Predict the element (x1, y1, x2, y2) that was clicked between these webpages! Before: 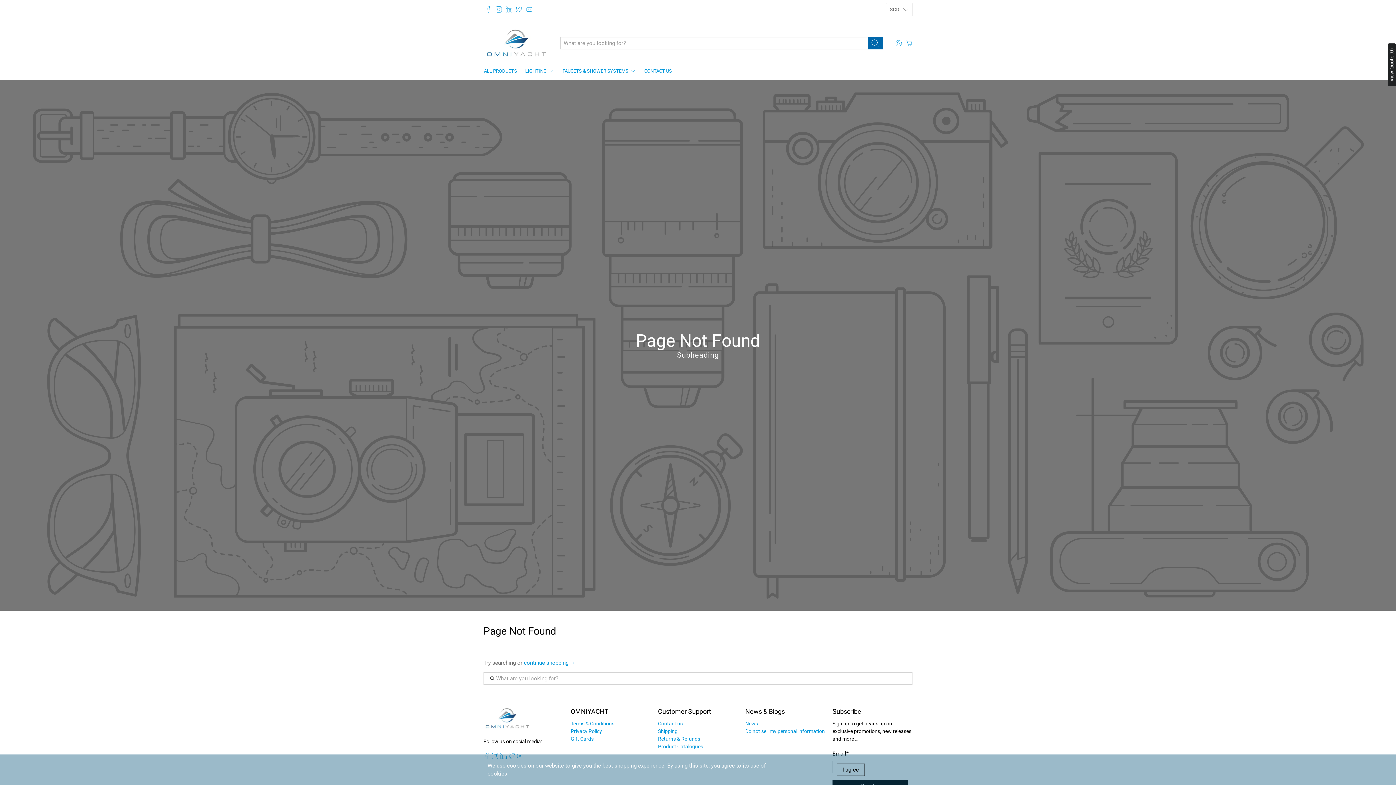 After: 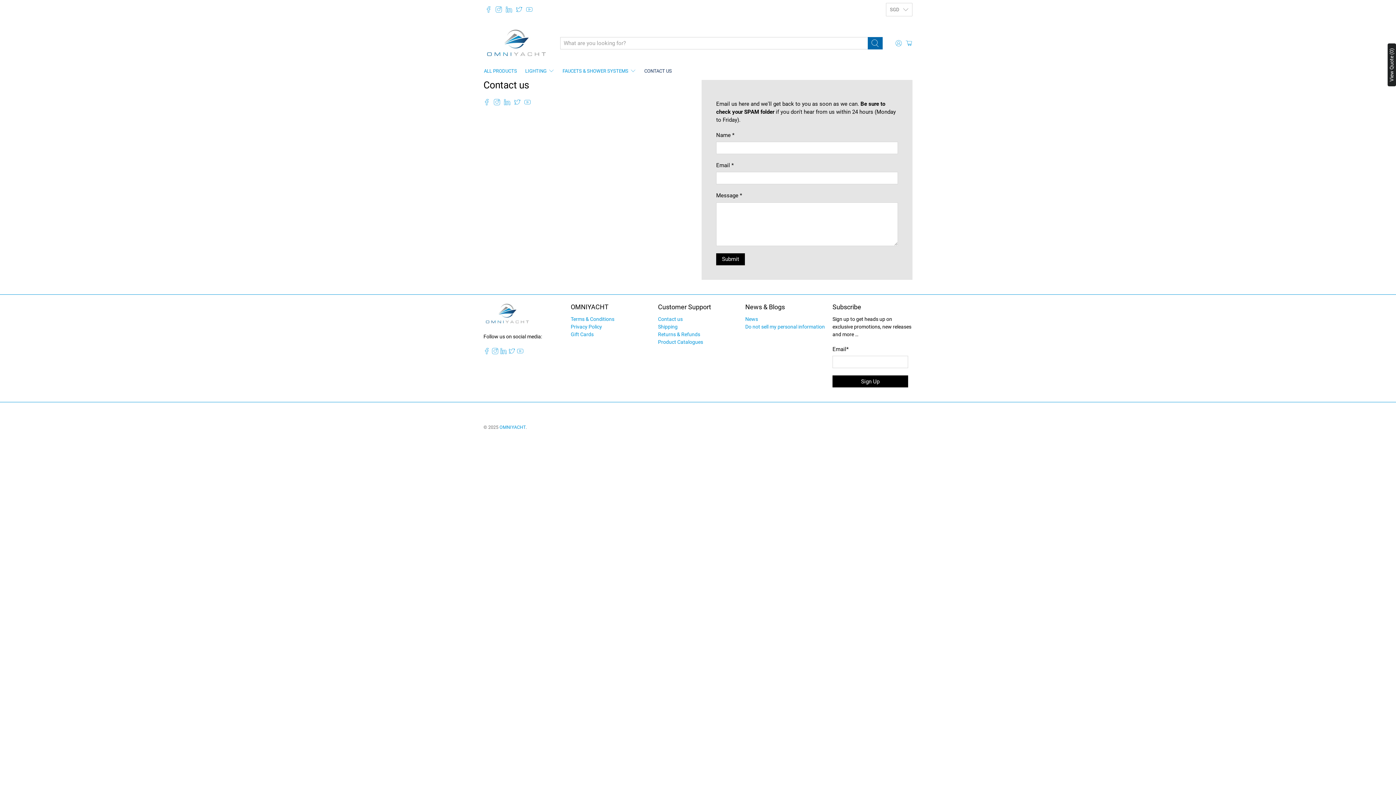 Action: label: Contact us bbox: (658, 721, 682, 727)